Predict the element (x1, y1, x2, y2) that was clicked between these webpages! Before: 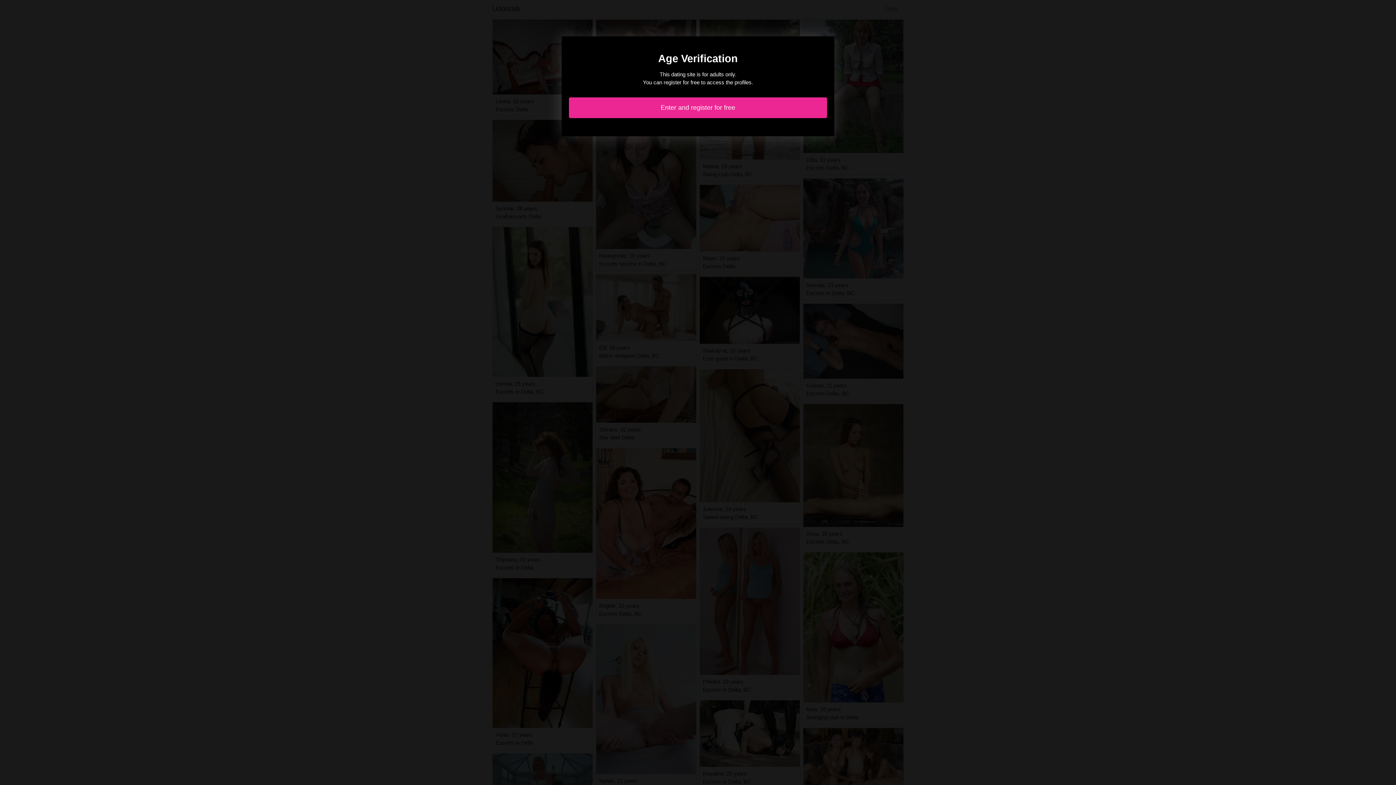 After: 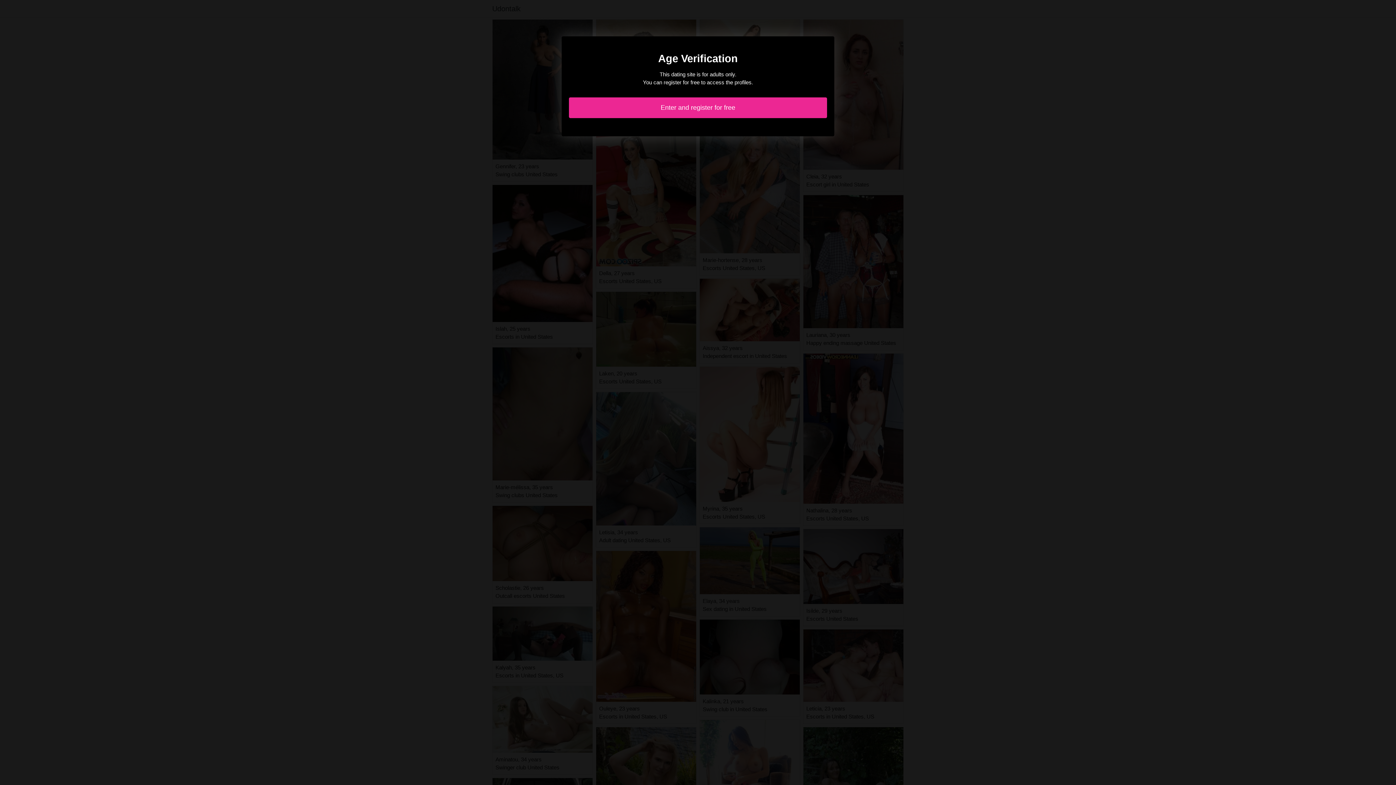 Action: bbox: (569, 97, 827, 118) label: Enter and register for free